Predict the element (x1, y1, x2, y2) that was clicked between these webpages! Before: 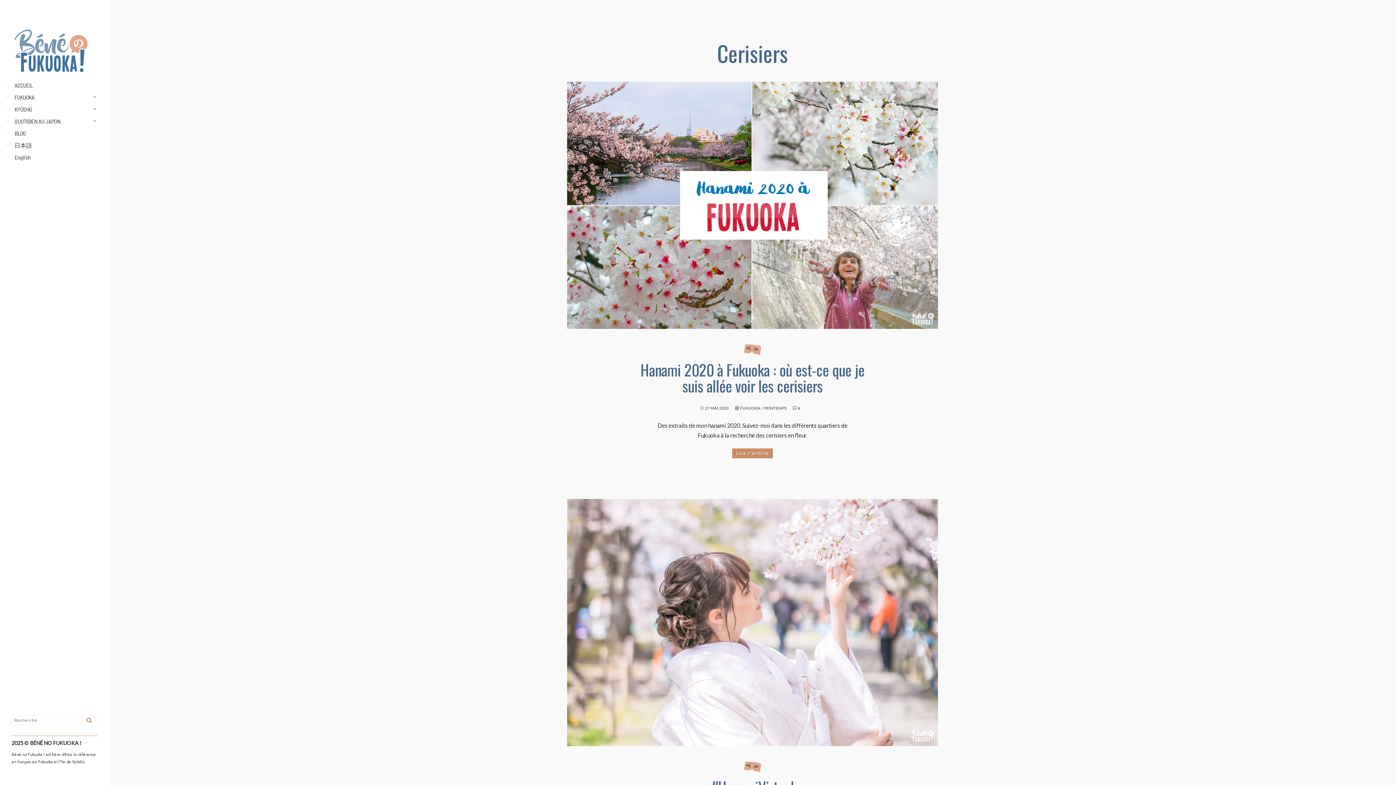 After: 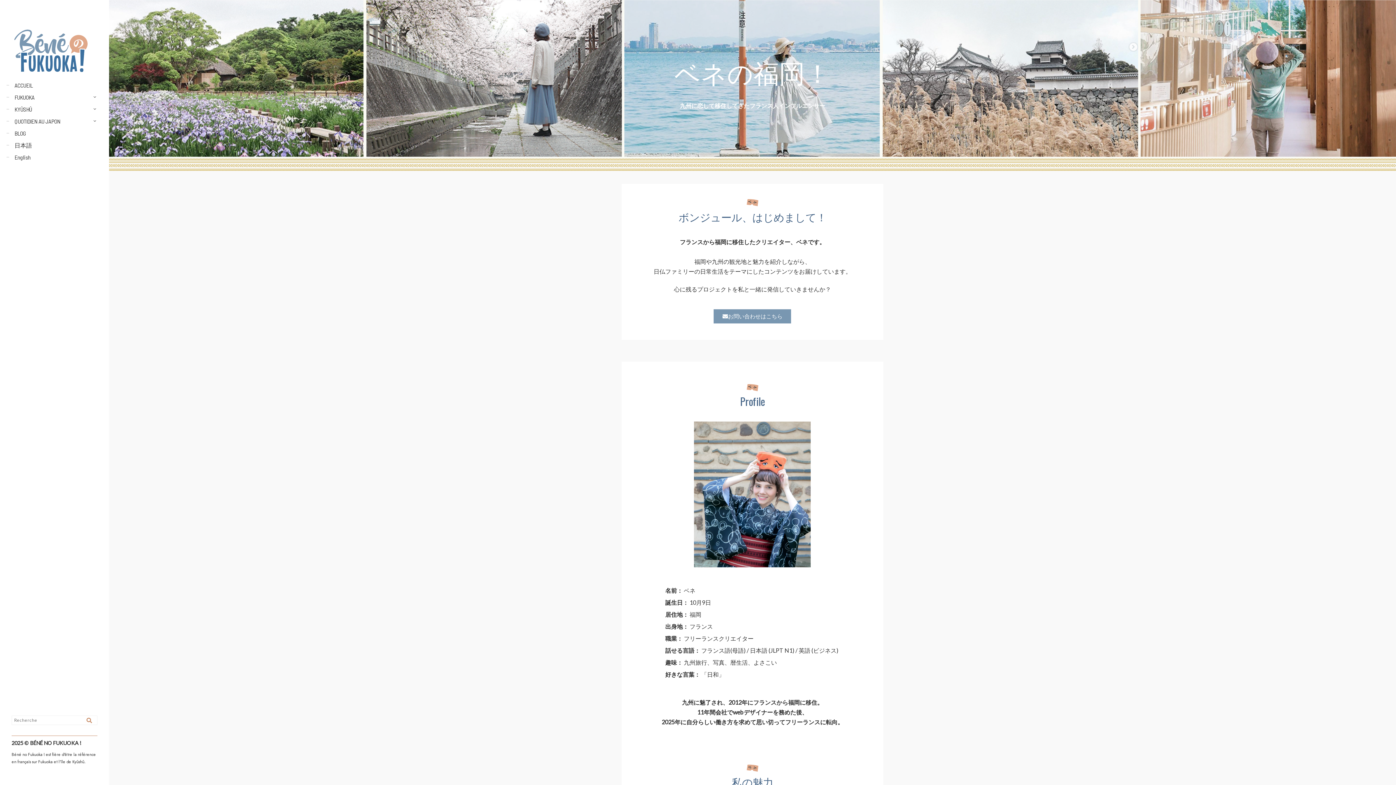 Action: bbox: (14, 139, 96, 151) label: 日本語